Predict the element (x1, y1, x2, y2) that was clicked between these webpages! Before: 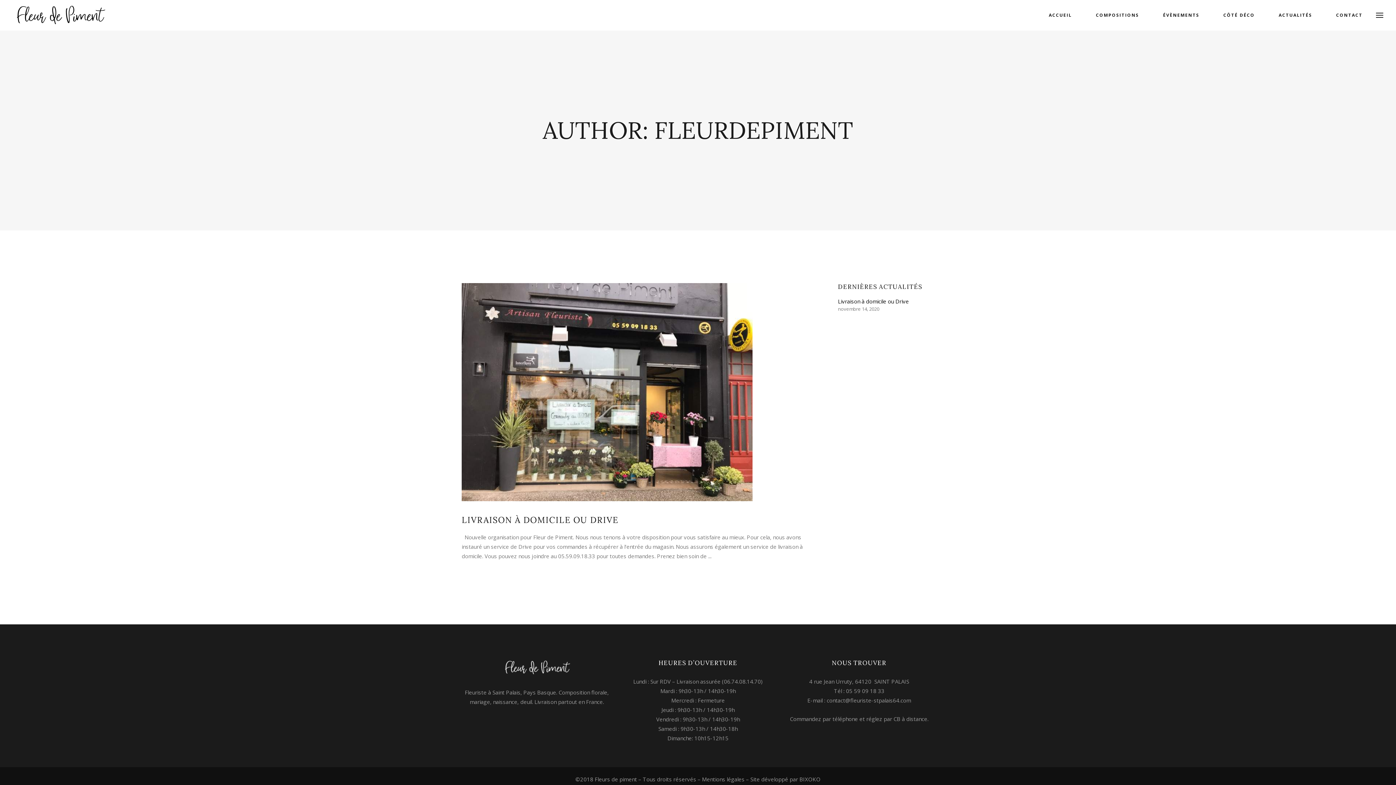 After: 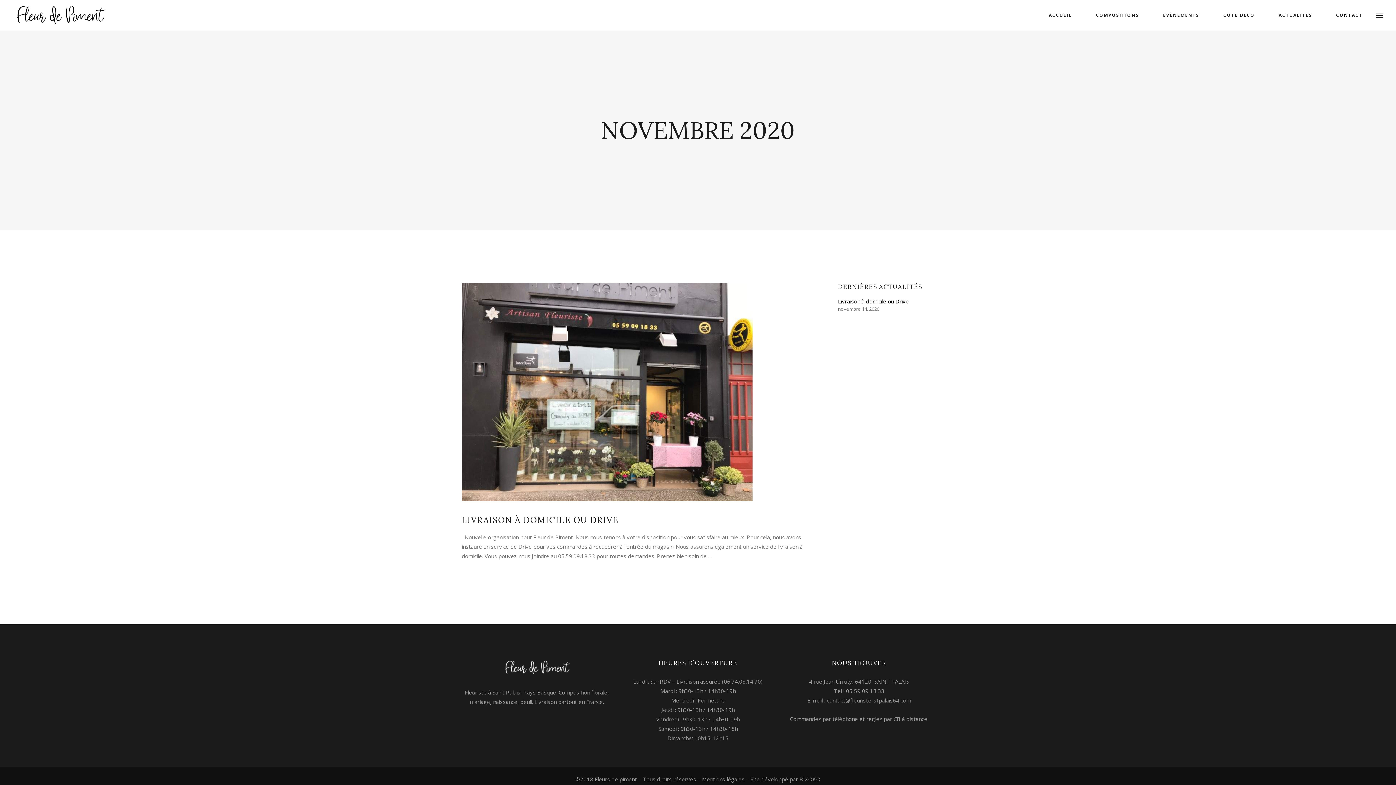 Action: label: novembre 14, 2020 bbox: (838, 305, 879, 312)